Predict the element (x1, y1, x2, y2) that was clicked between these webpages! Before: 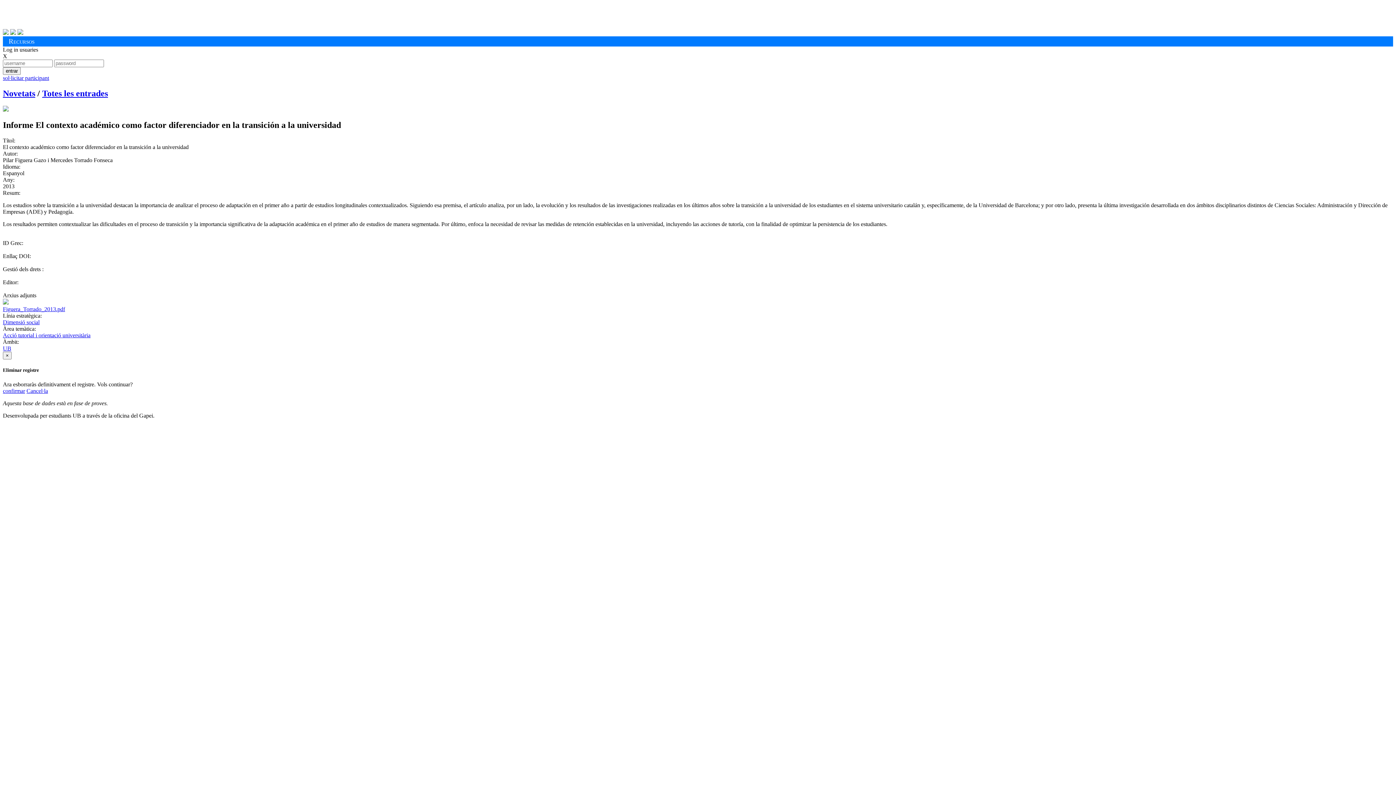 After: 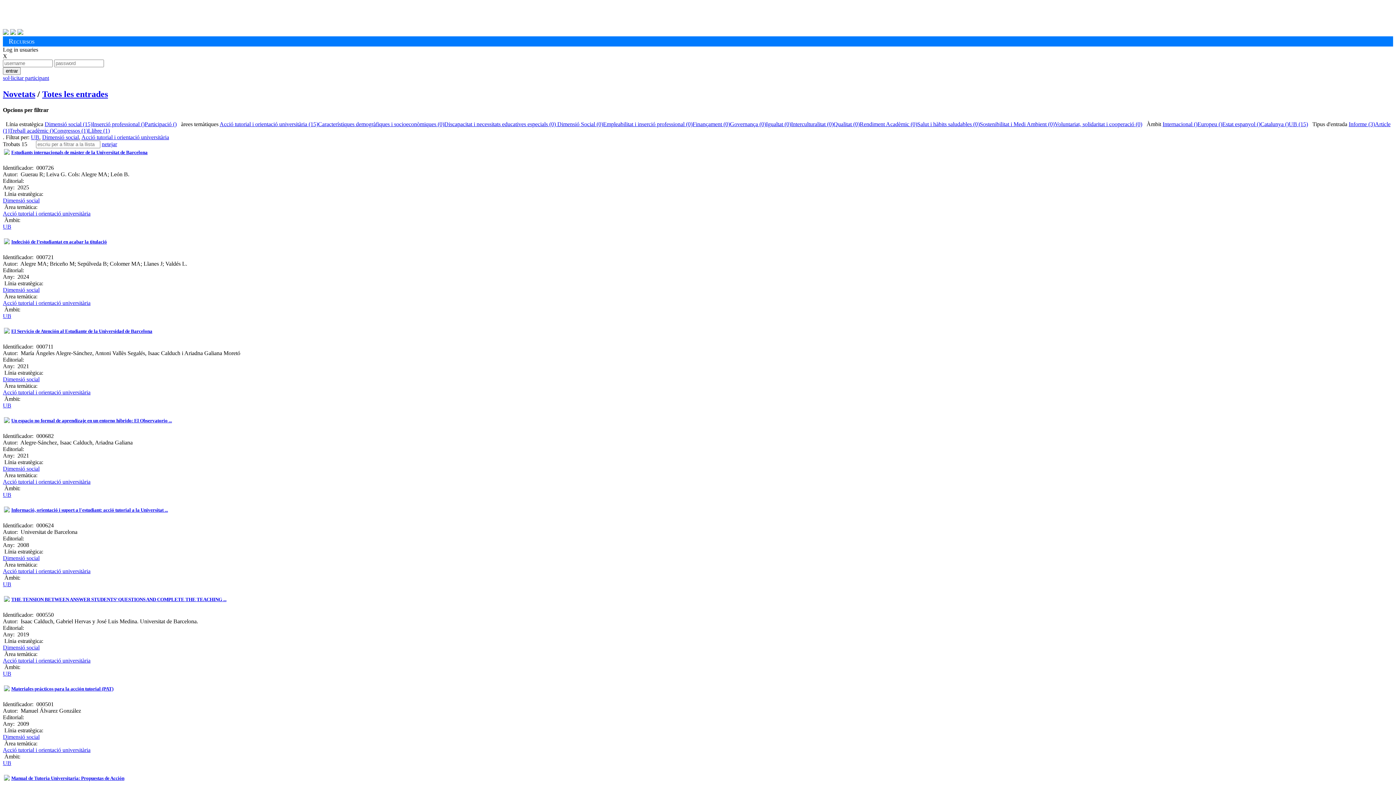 Action: label: UB bbox: (2, 345, 11, 351)